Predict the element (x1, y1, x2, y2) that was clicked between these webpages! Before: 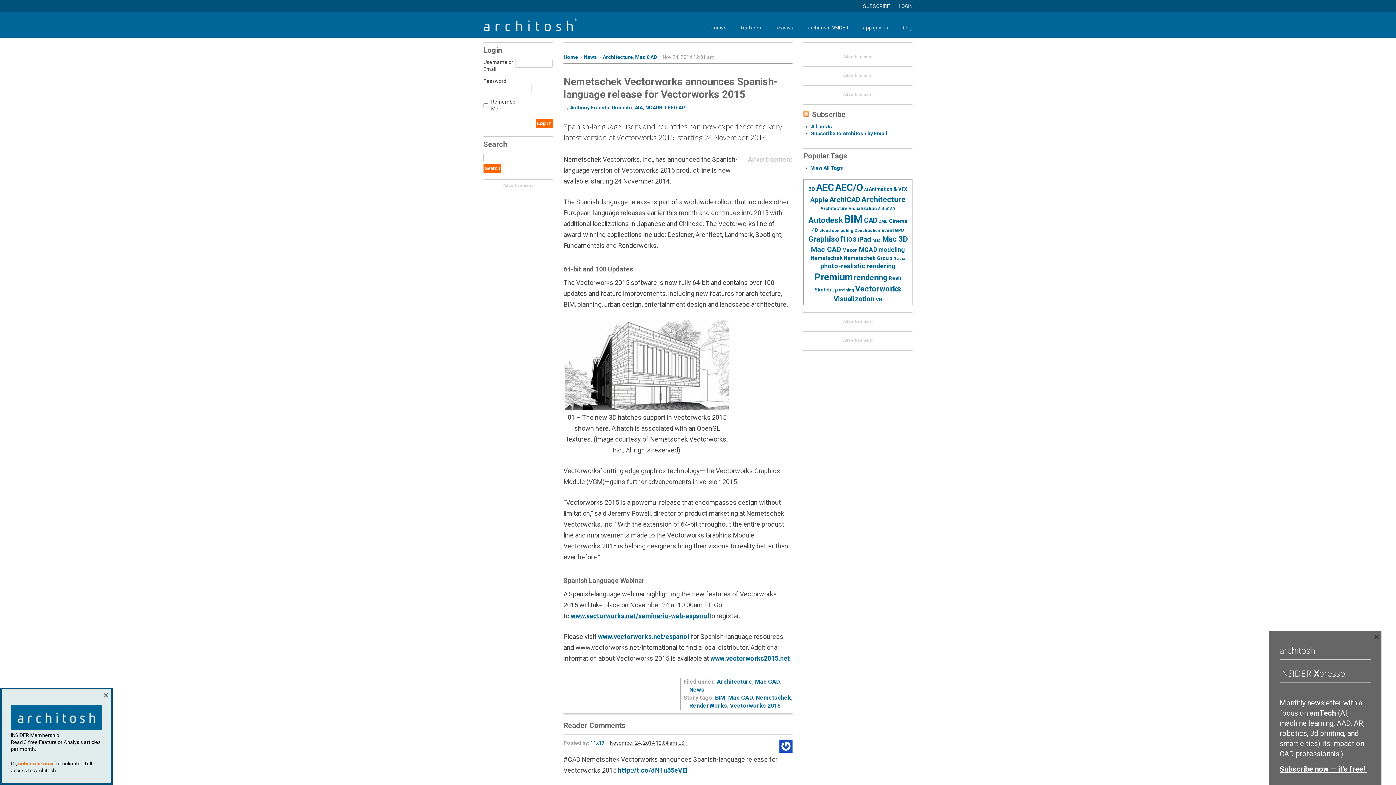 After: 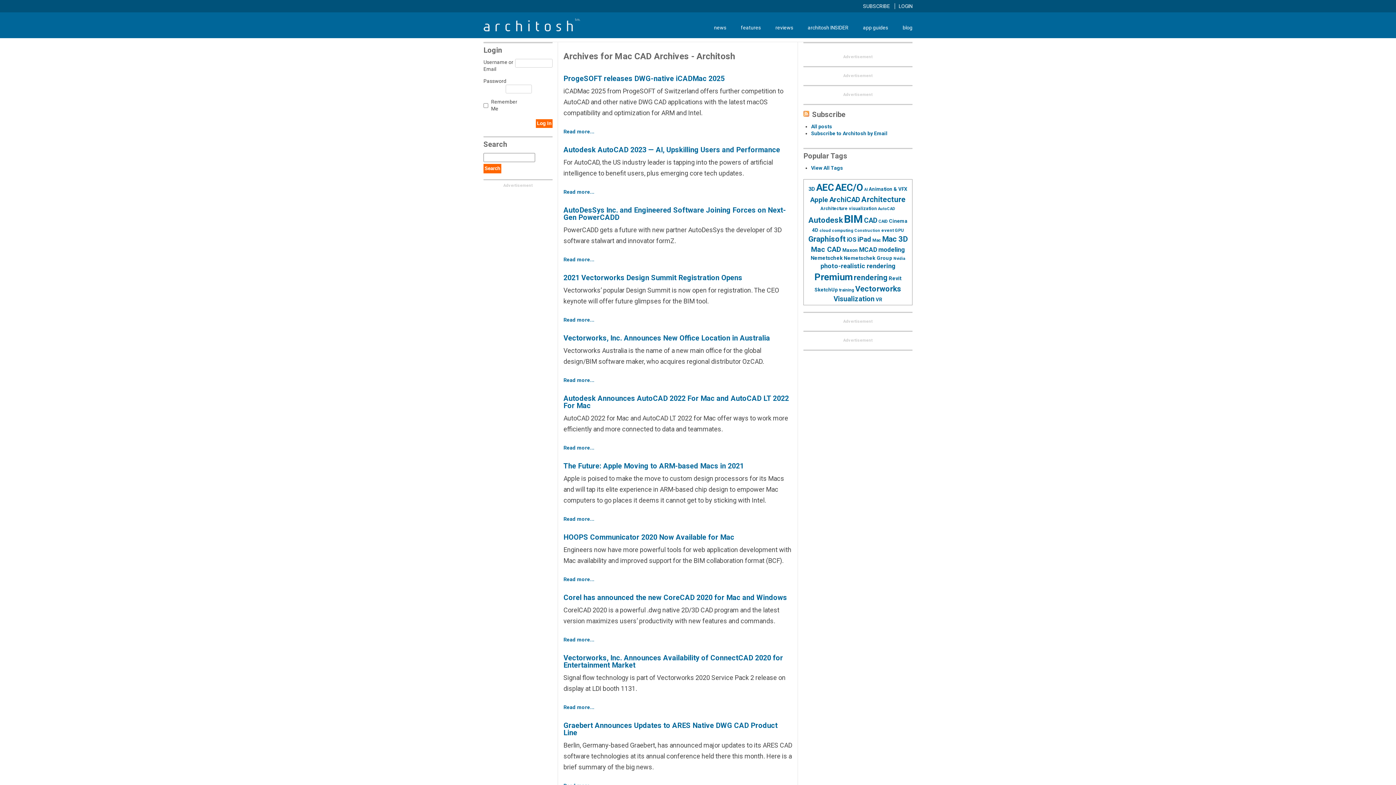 Action: bbox: (728, 694, 753, 701) label: Mac CAD